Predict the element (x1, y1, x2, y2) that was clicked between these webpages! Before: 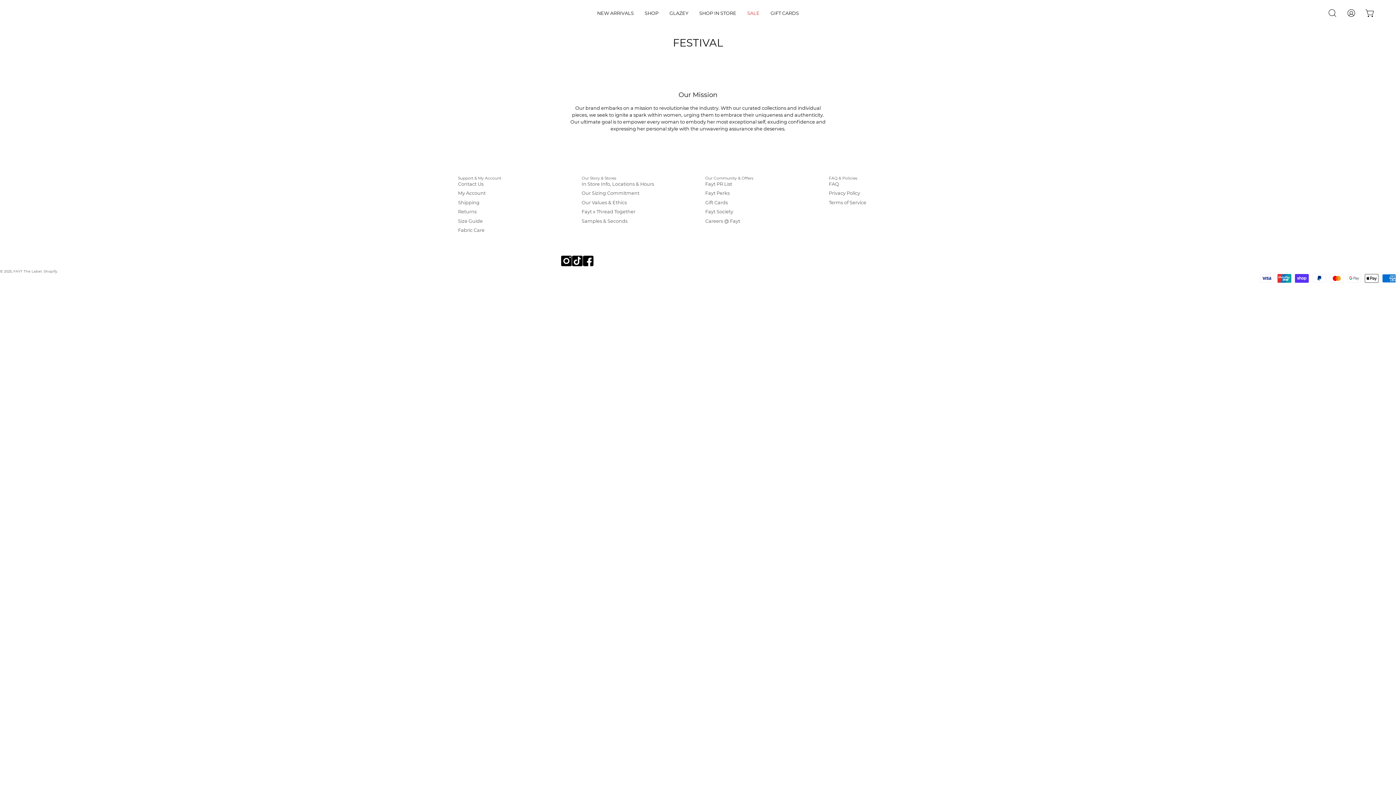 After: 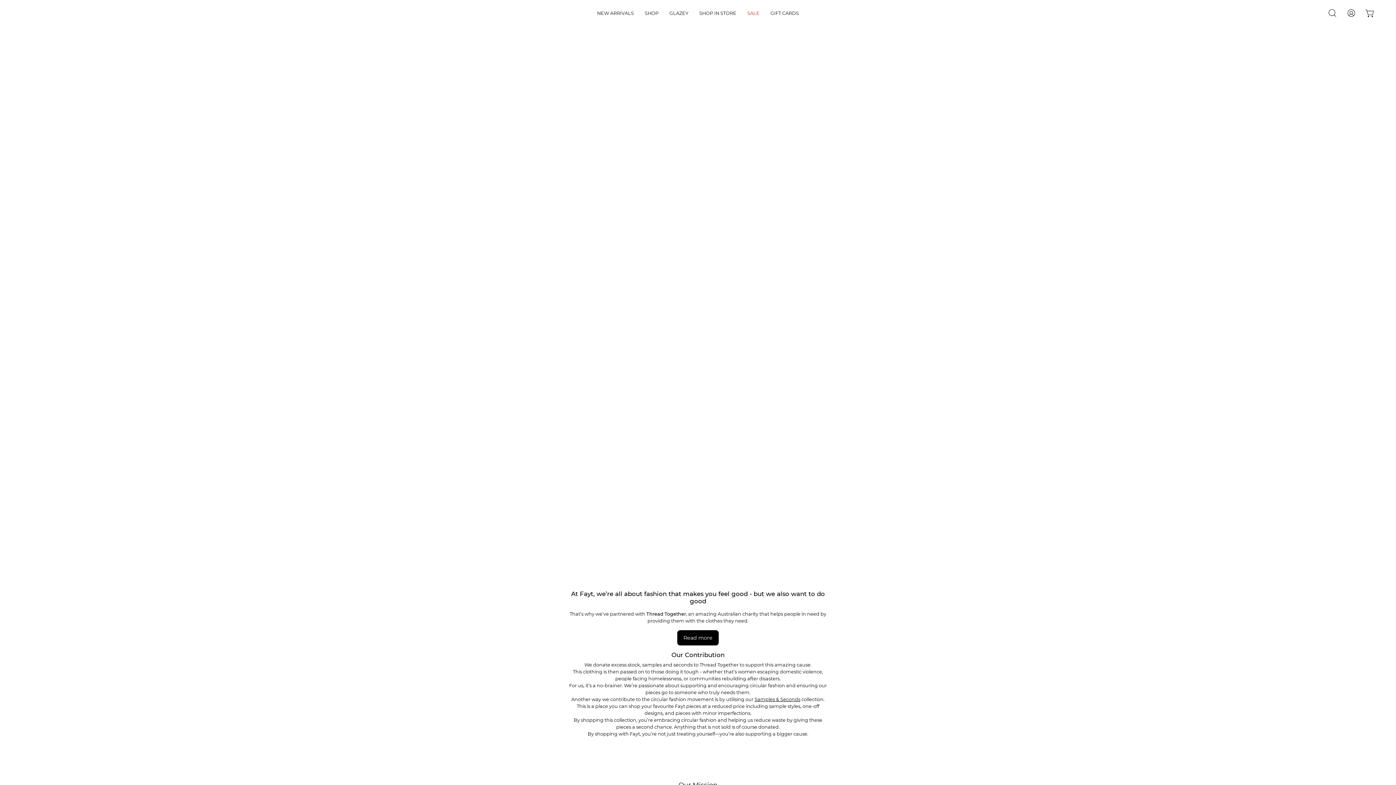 Action: bbox: (581, 209, 635, 214) label: Fayt x Thread Together